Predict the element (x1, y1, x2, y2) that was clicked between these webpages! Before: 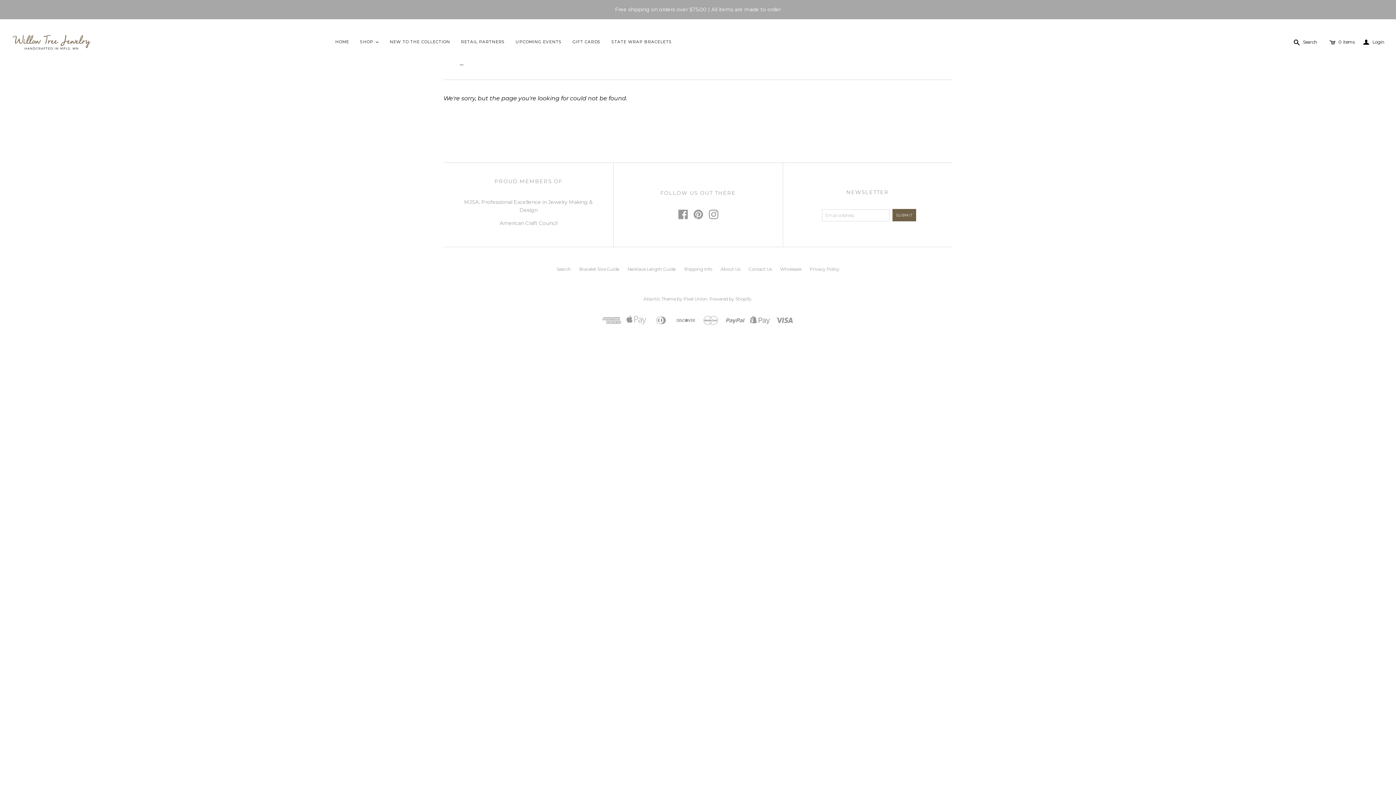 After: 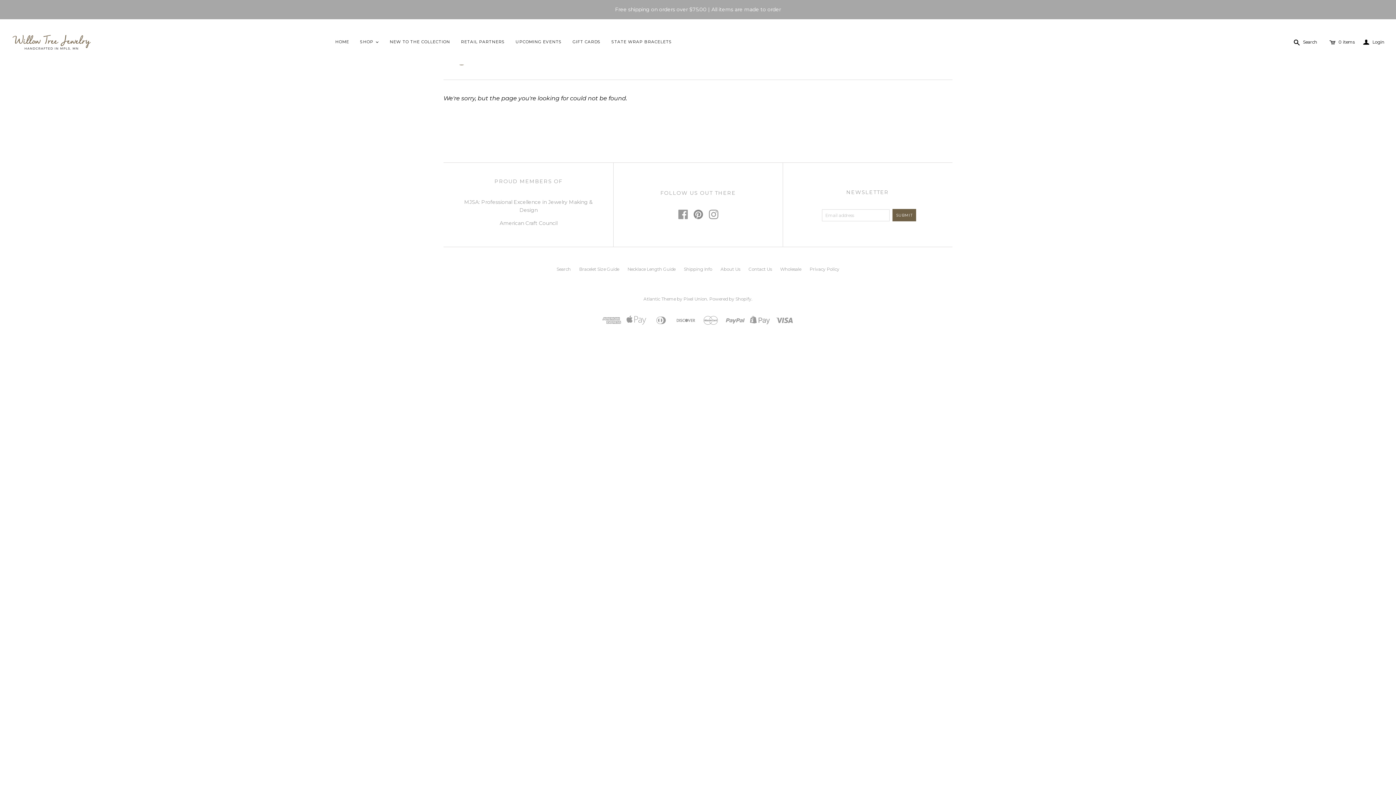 Action: bbox: (693, 209, 703, 219)